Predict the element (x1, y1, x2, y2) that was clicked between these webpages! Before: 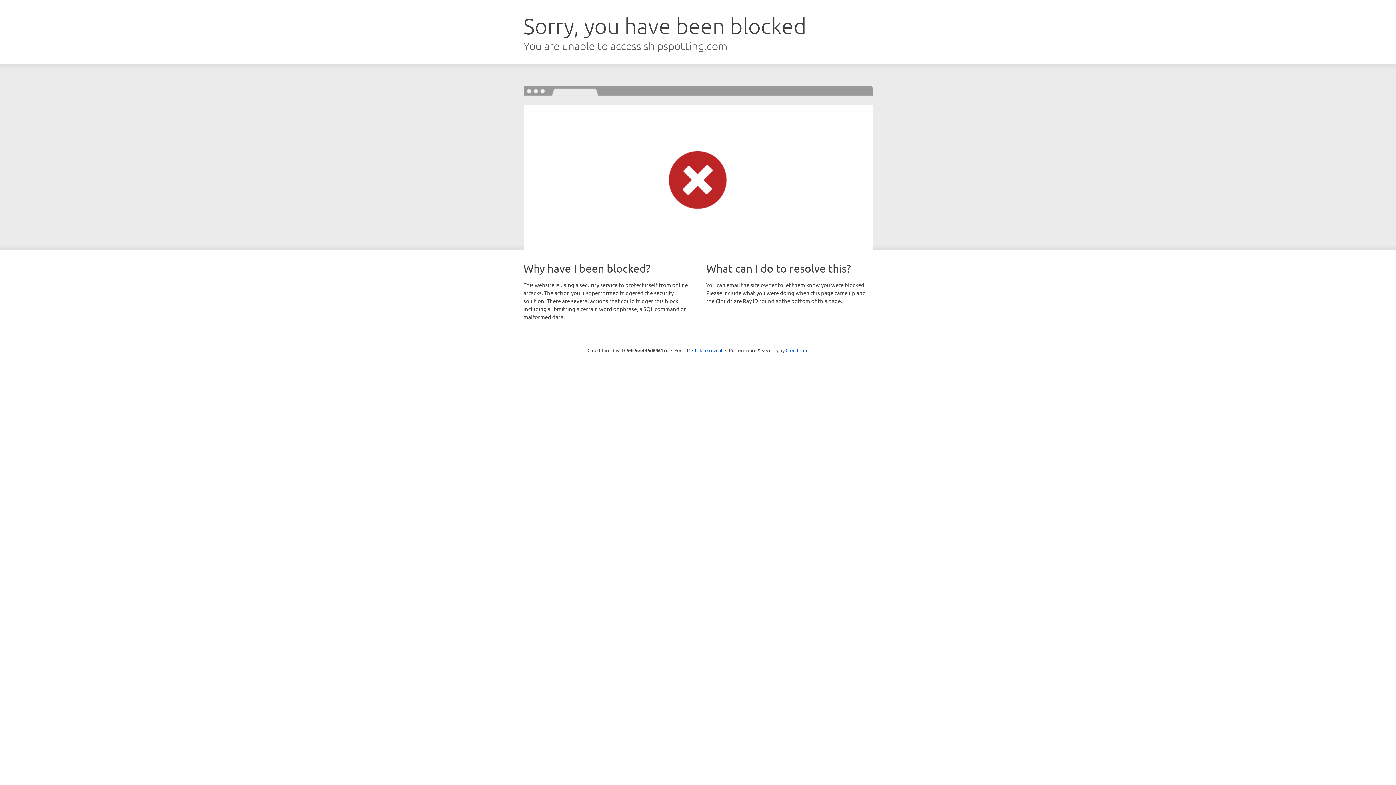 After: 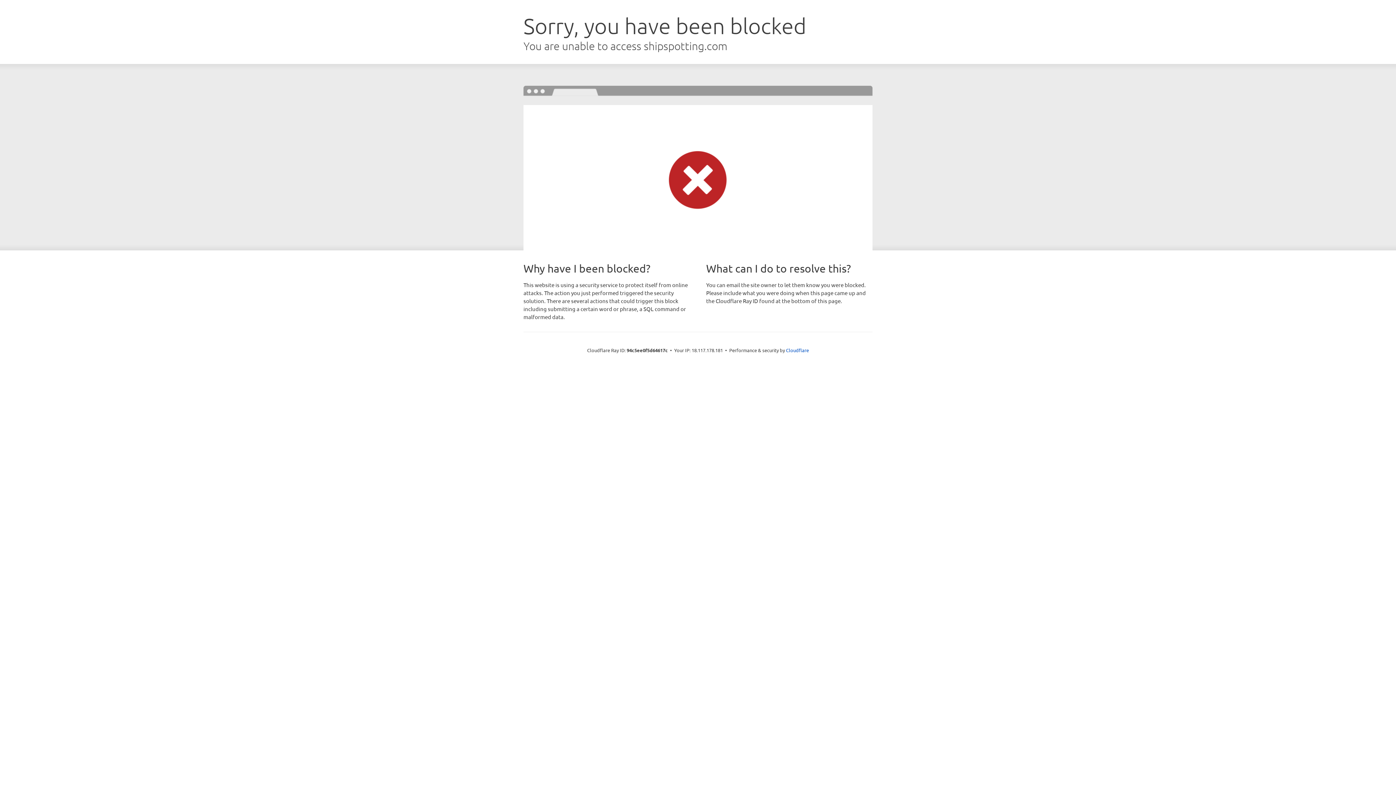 Action: bbox: (692, 346, 722, 353) label: Click to reveal